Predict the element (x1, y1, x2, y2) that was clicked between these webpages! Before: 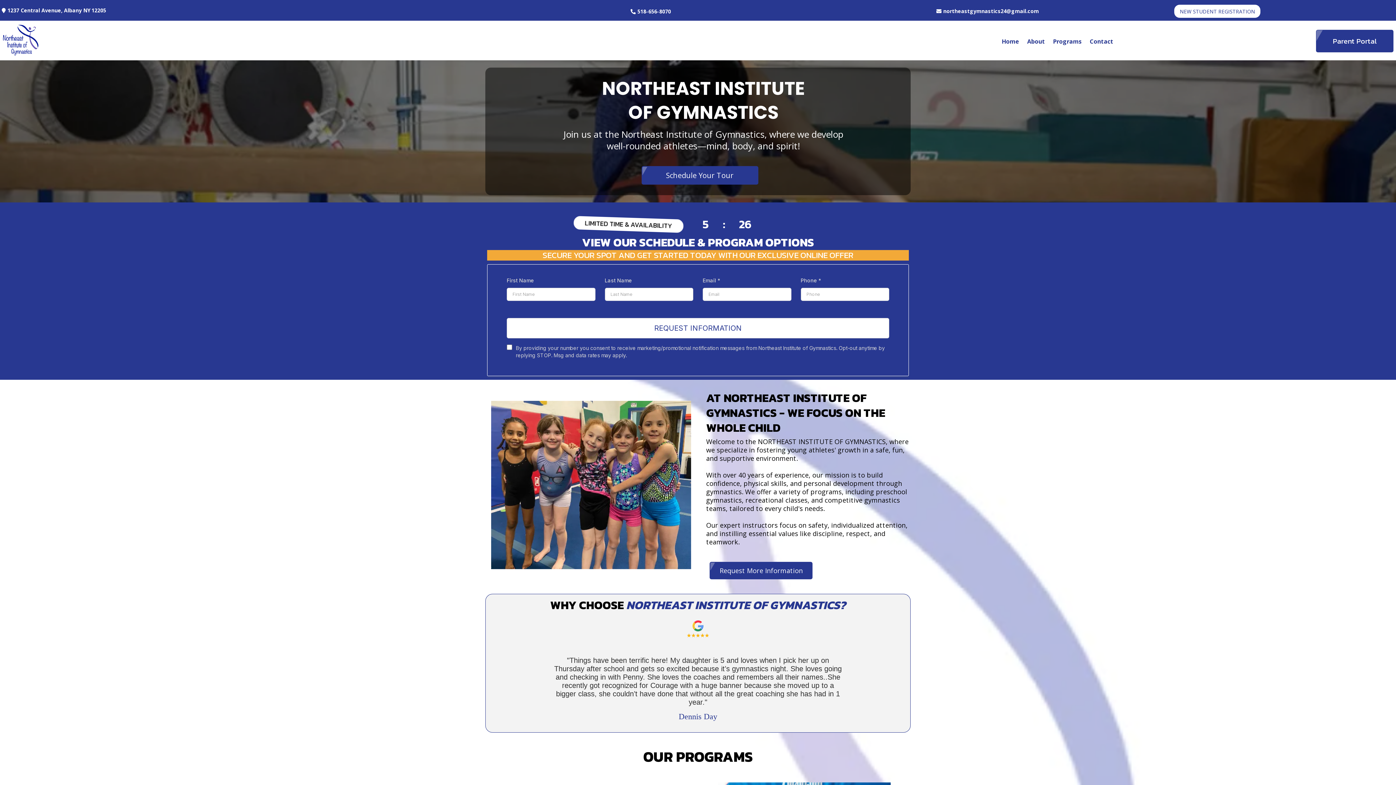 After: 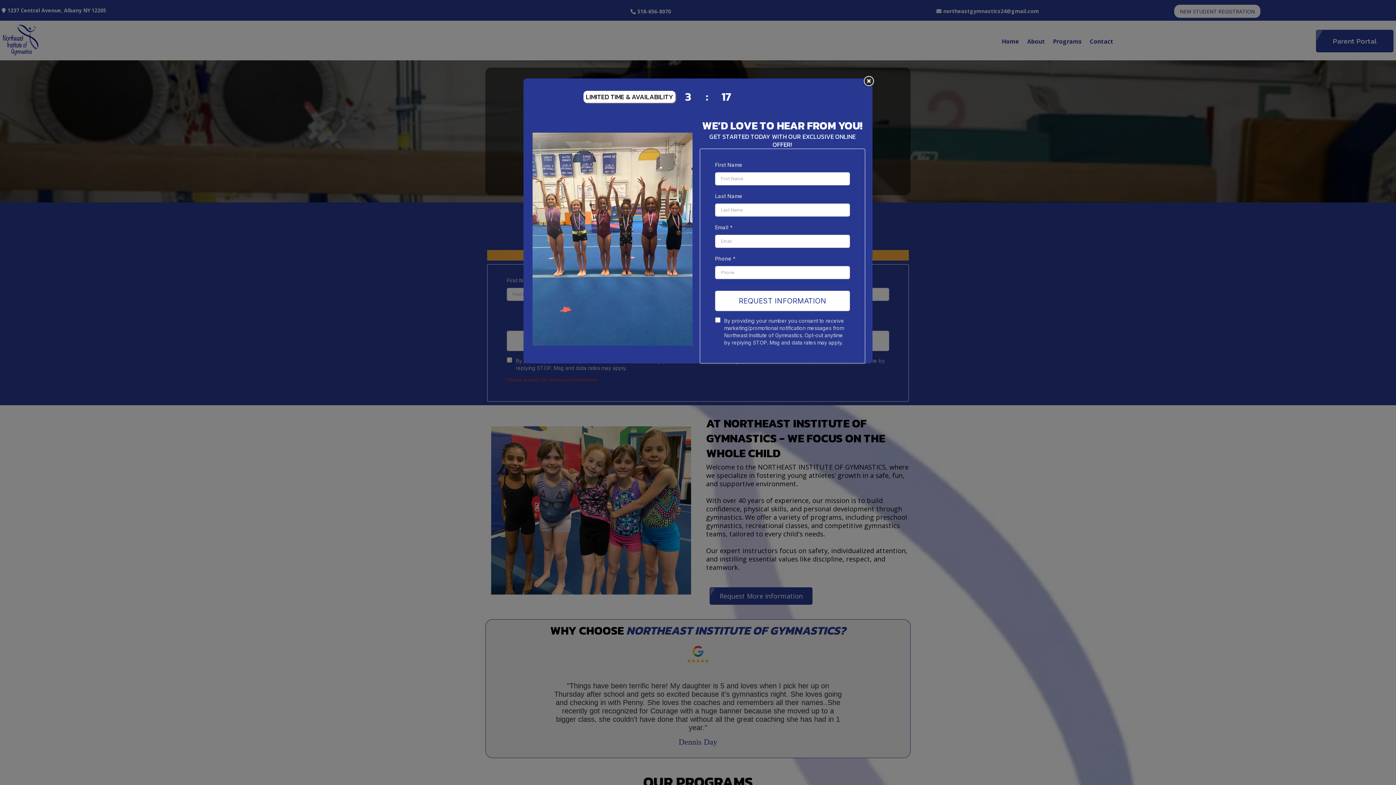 Action: bbox: (506, 318, 889, 338) label: REQUEST INFORMATION